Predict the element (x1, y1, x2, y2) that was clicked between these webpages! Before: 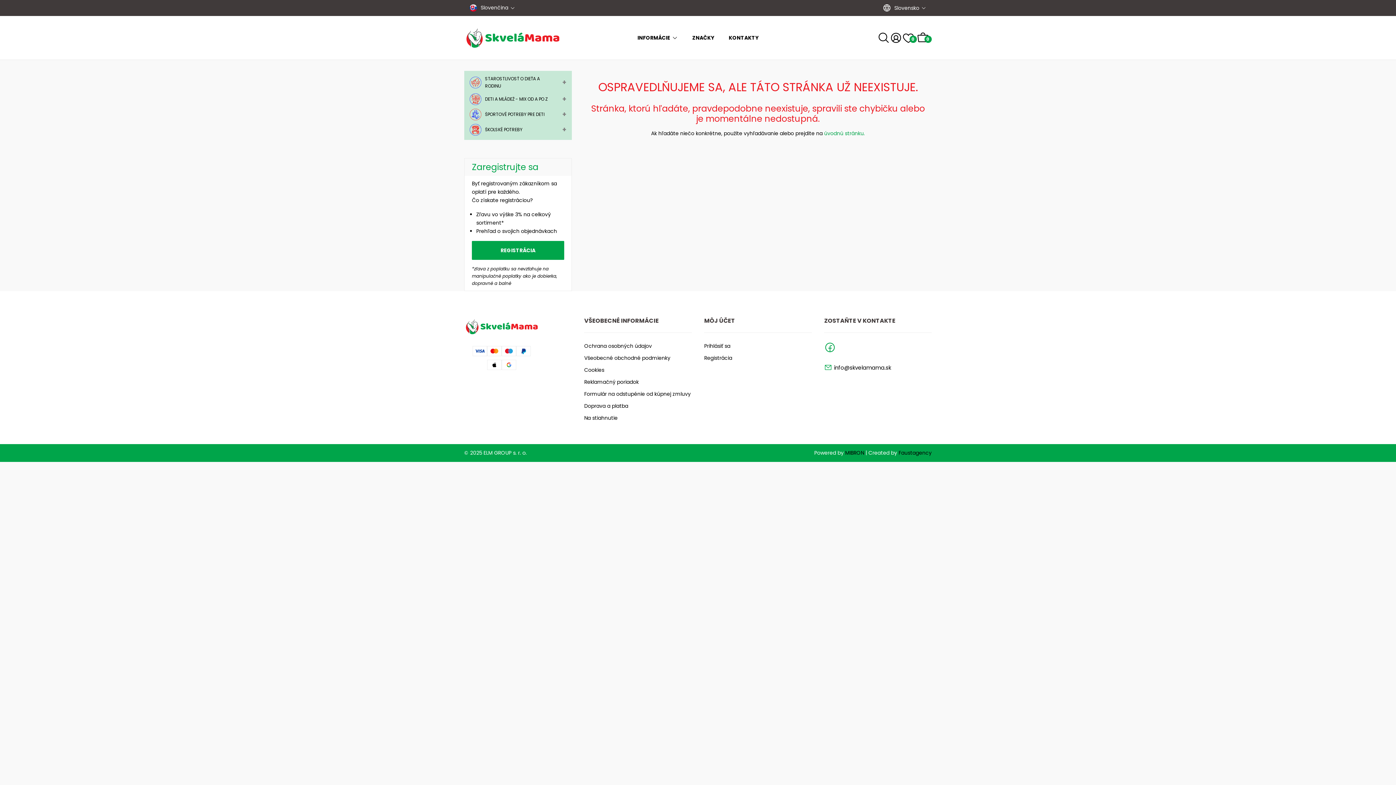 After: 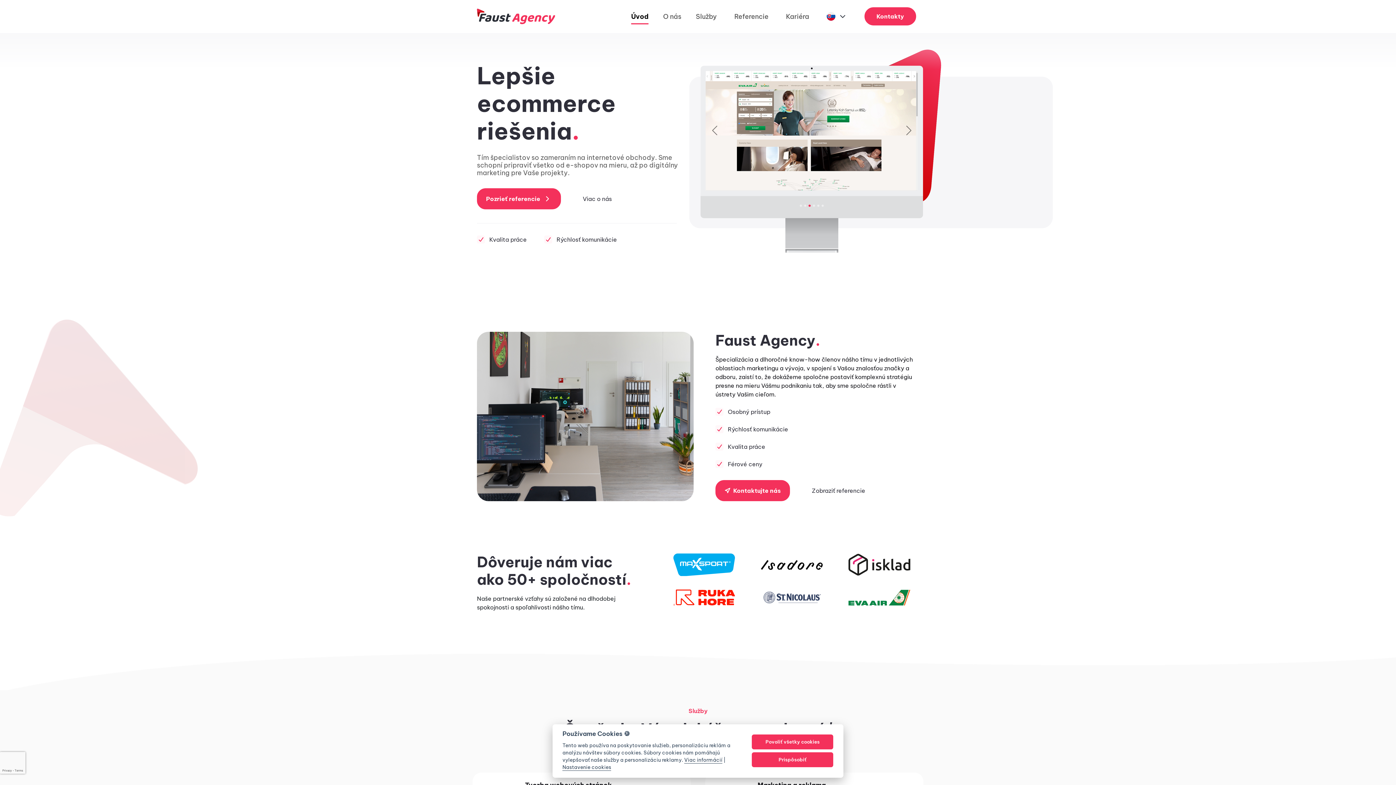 Action: label: Faustagency bbox: (898, 449, 931, 456)